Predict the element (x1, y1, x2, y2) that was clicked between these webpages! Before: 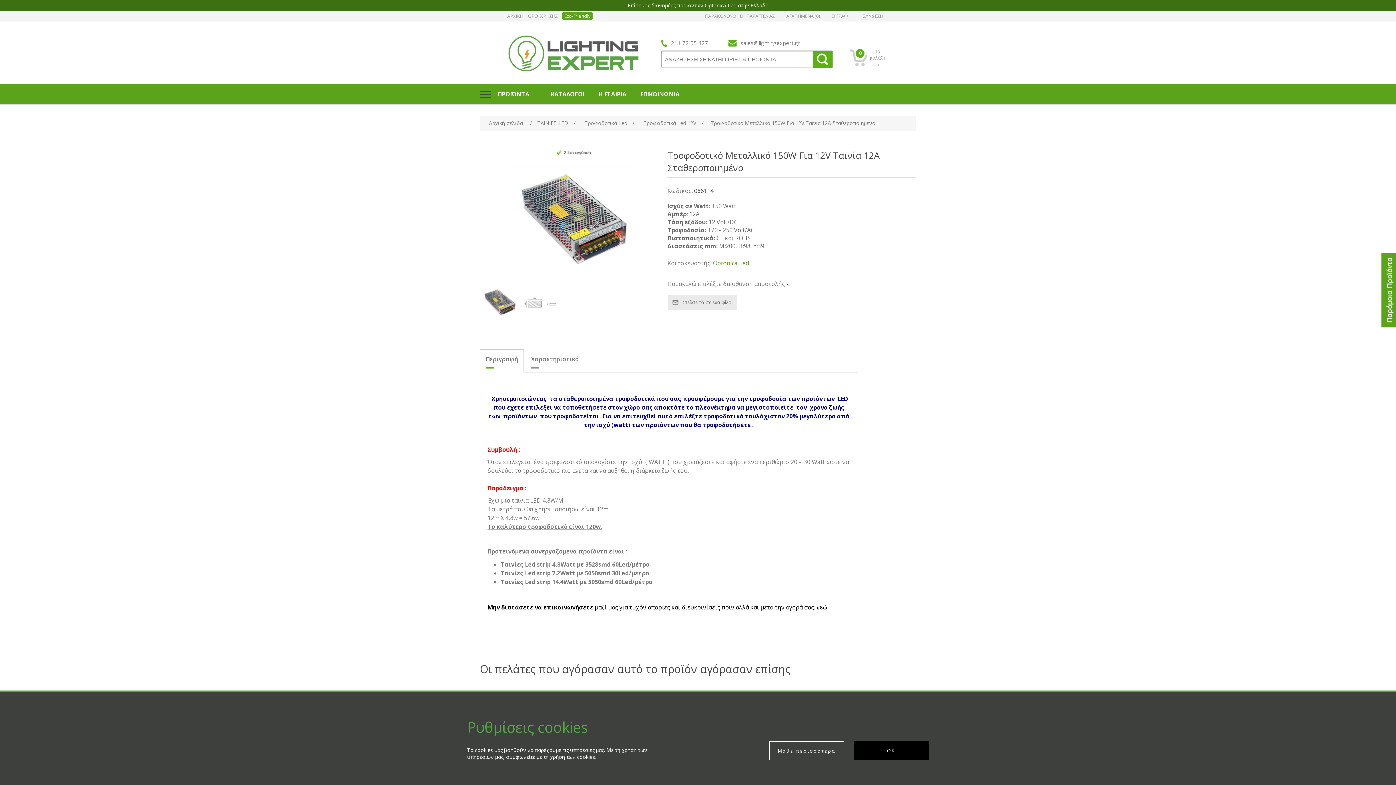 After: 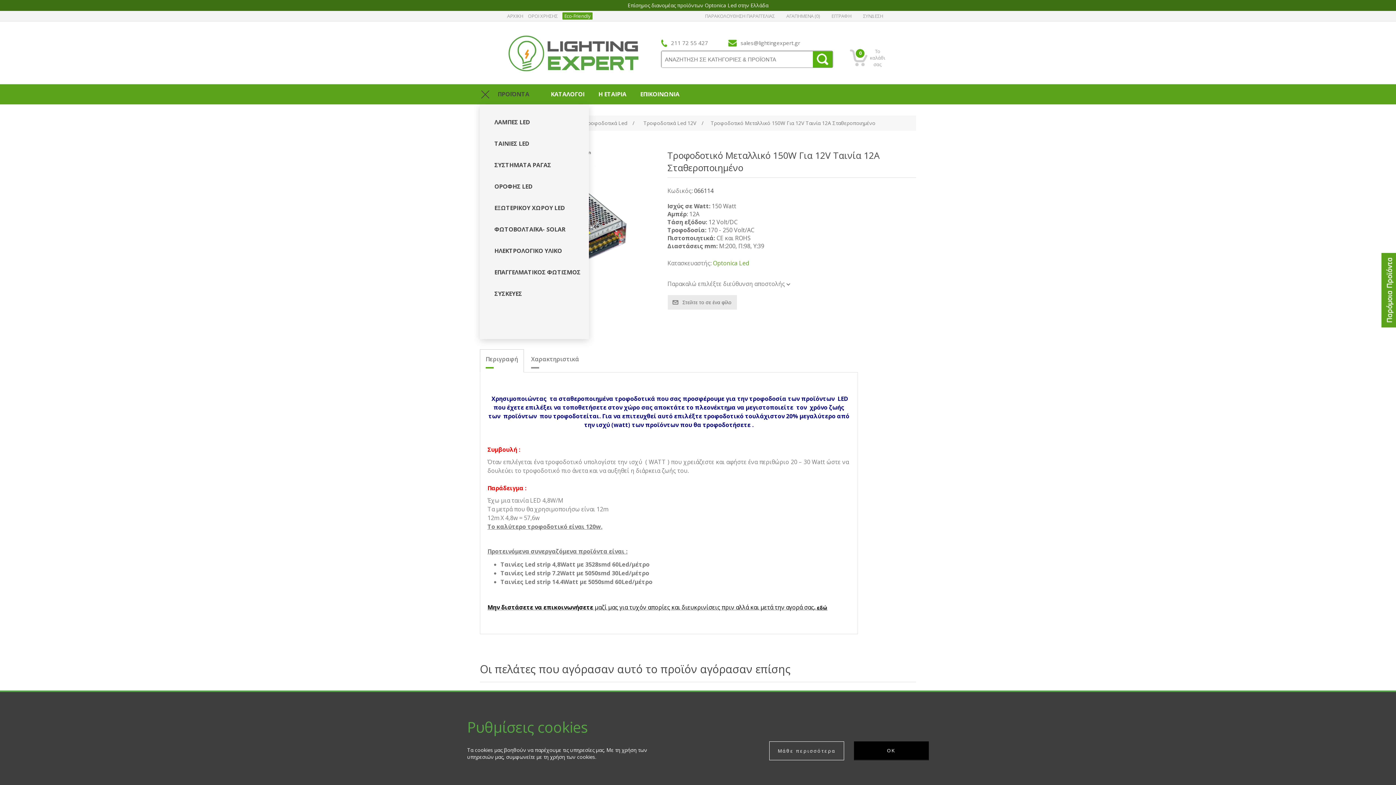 Action: label: ΠΡΟΪΟΝΤΑ bbox: (486, 91, 529, 97)